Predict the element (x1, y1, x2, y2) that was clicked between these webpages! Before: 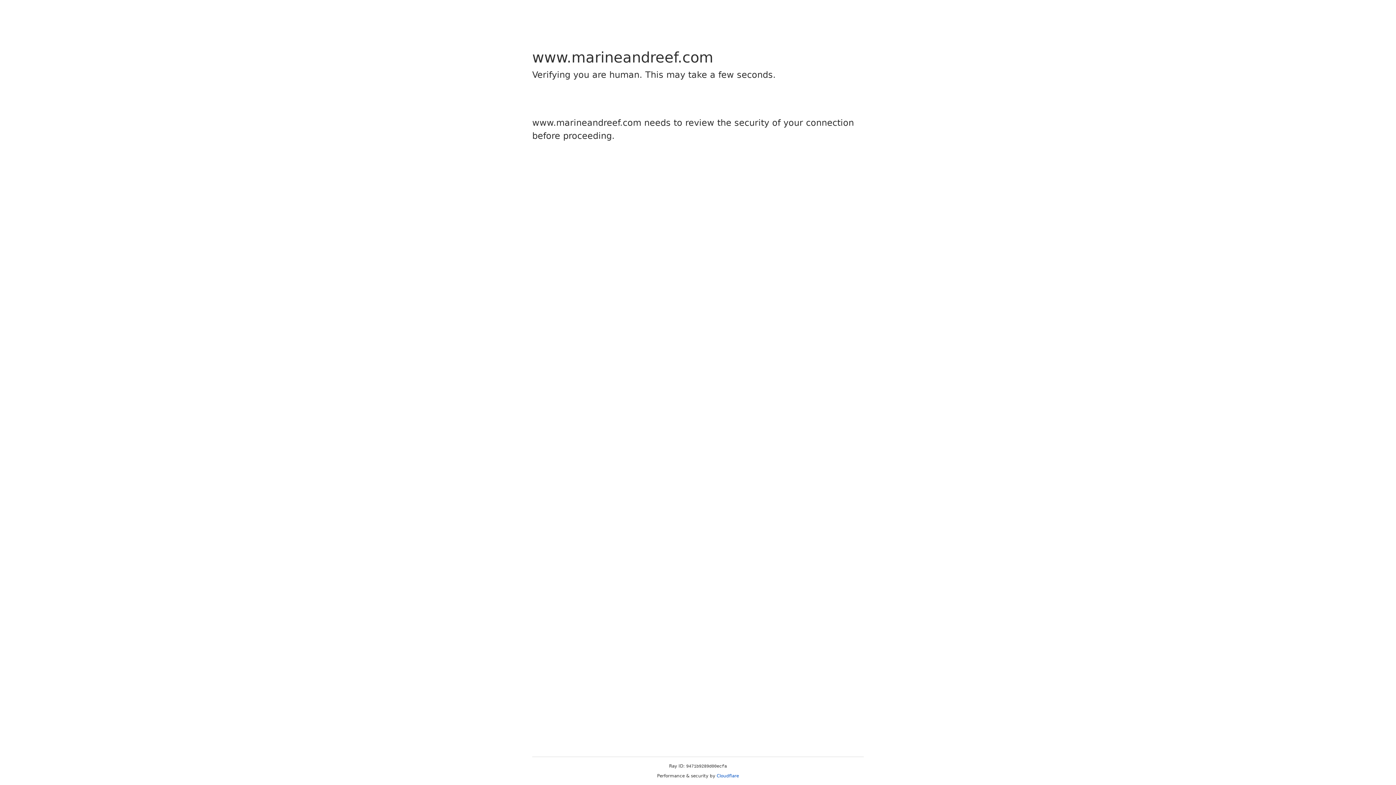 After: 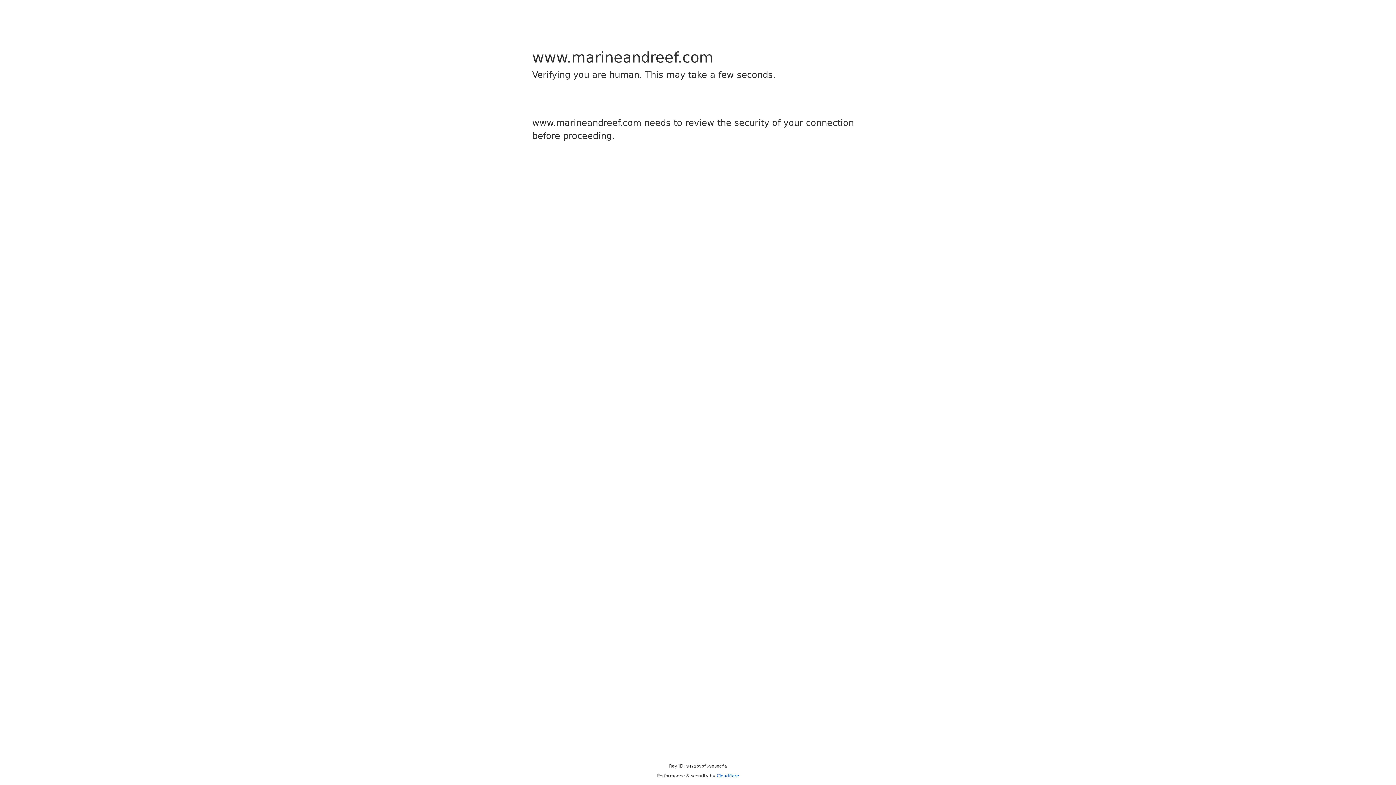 Action: bbox: (716, 773, 739, 778) label: Cloudflare